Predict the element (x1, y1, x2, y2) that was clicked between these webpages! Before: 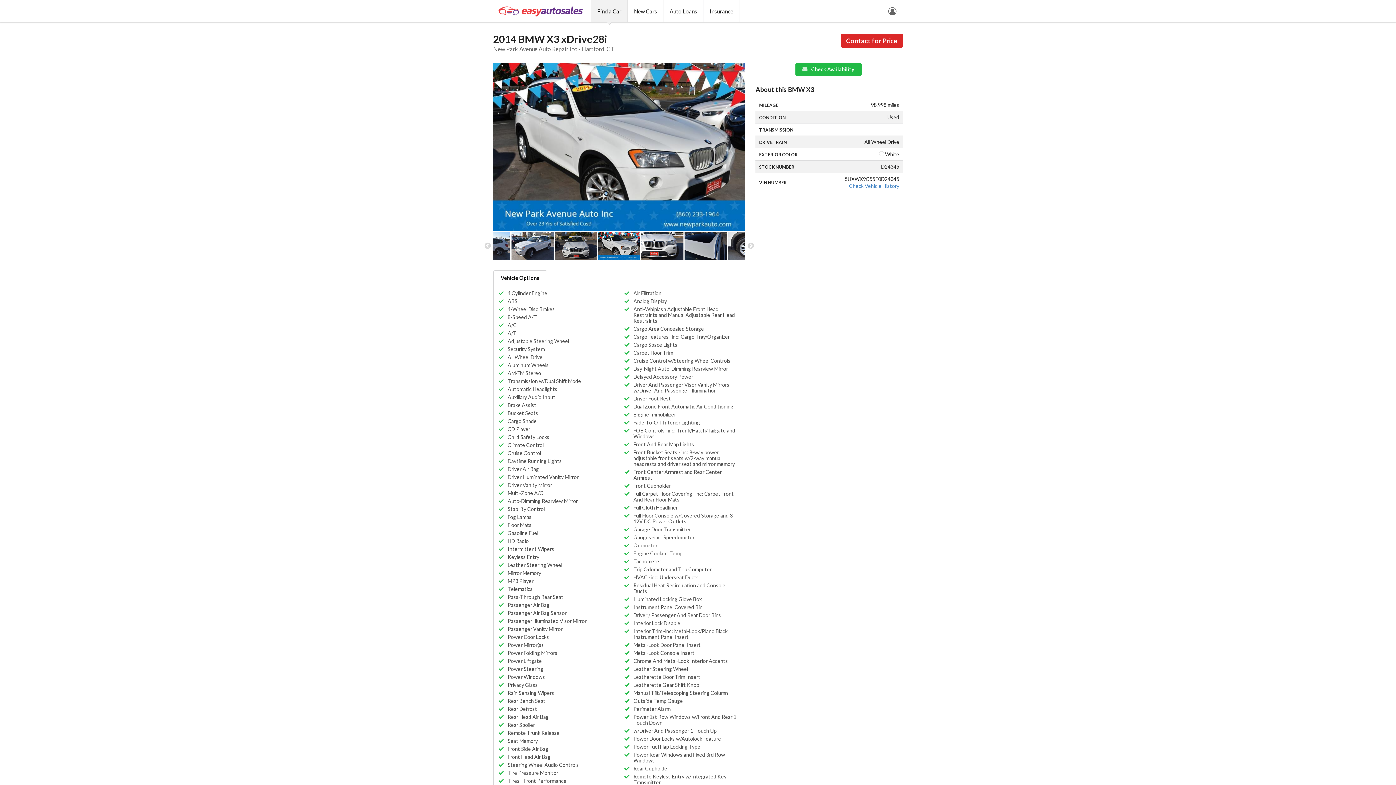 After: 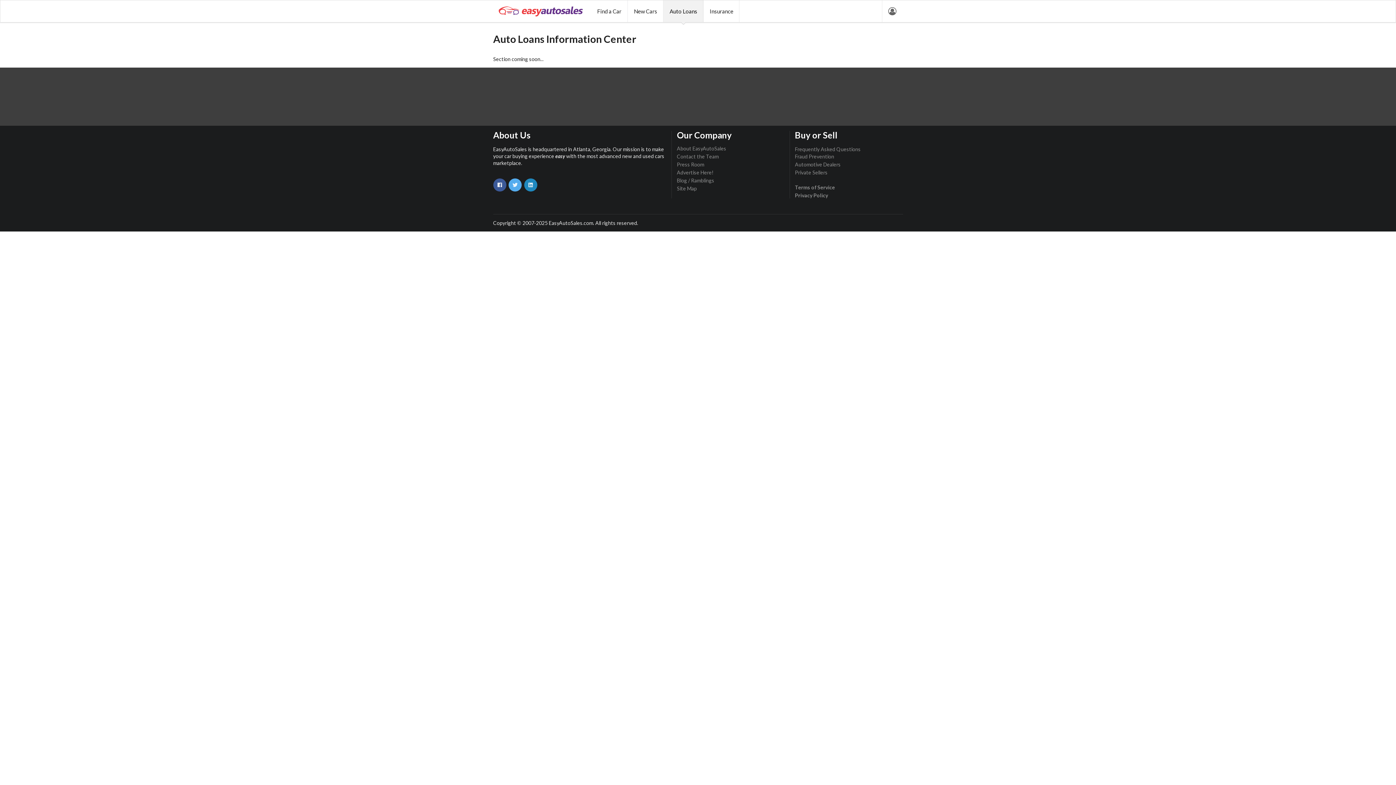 Action: bbox: (663, 0, 703, 22) label: Auto Loans